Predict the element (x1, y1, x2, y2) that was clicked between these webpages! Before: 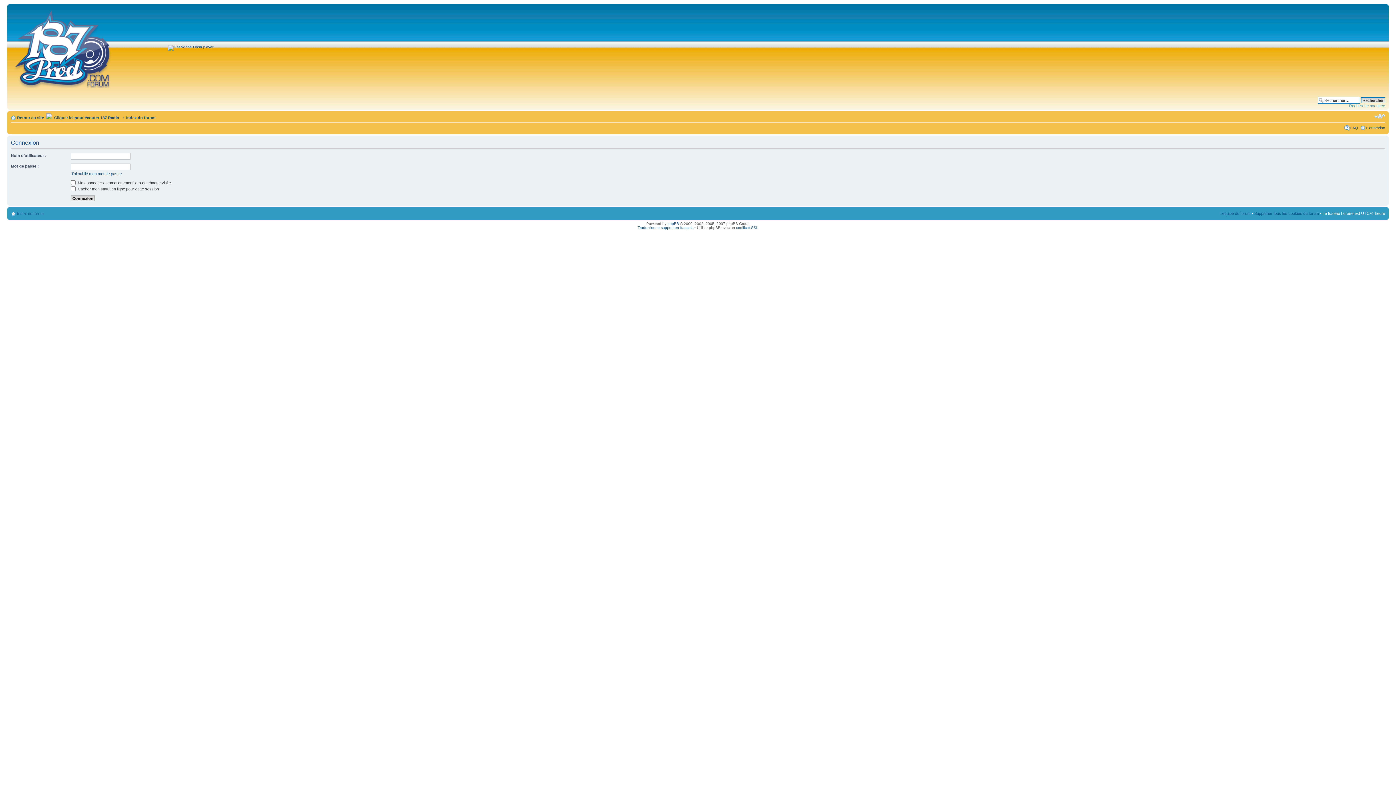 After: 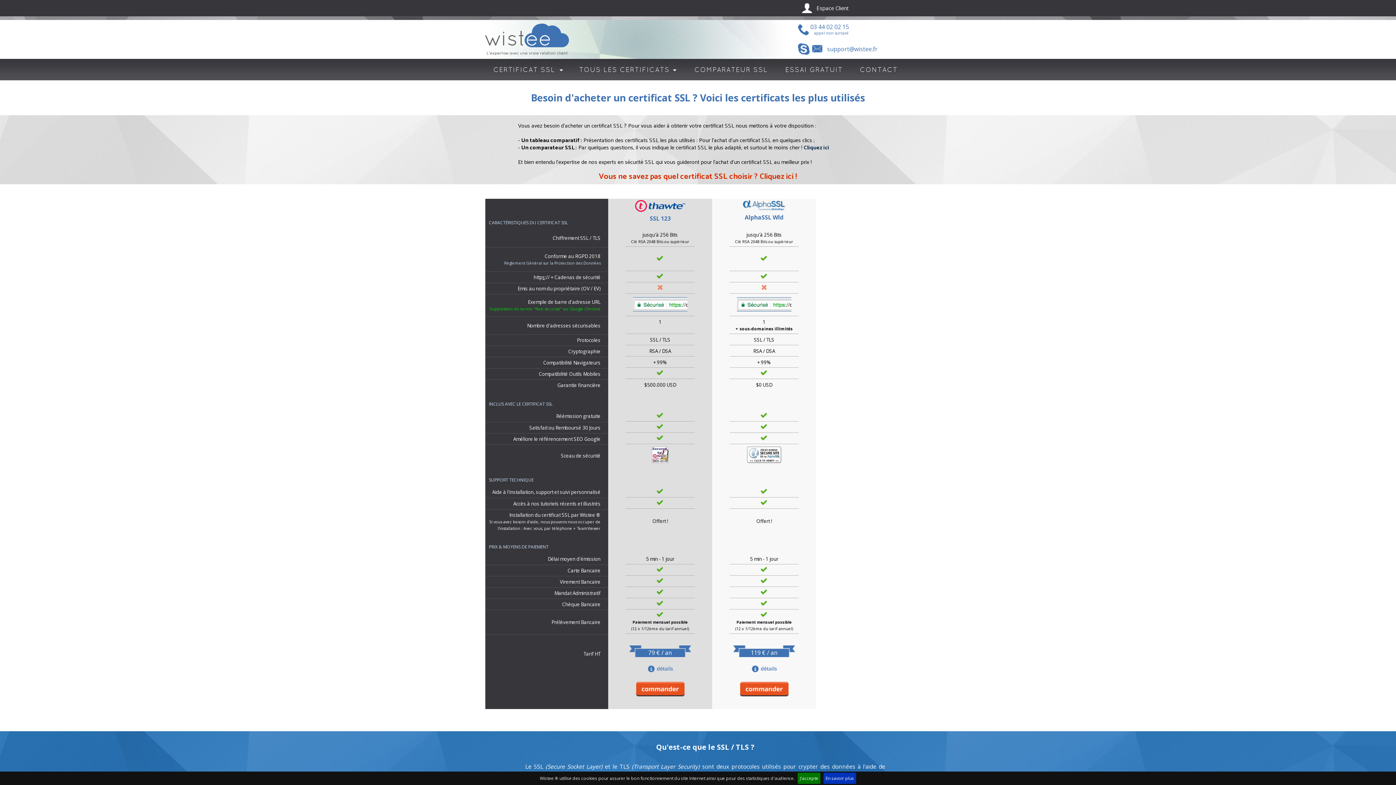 Action: label: certificat SSL bbox: (736, 225, 758, 229)